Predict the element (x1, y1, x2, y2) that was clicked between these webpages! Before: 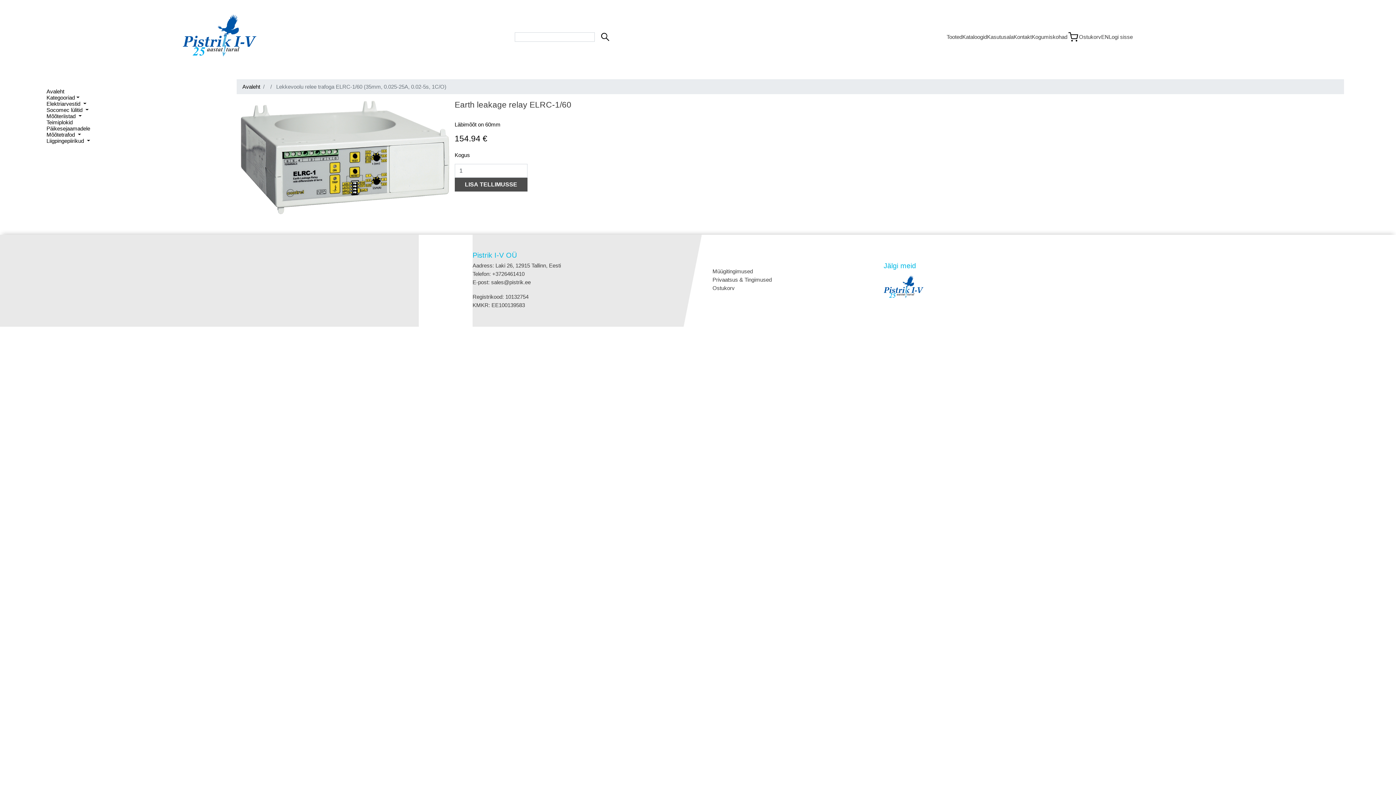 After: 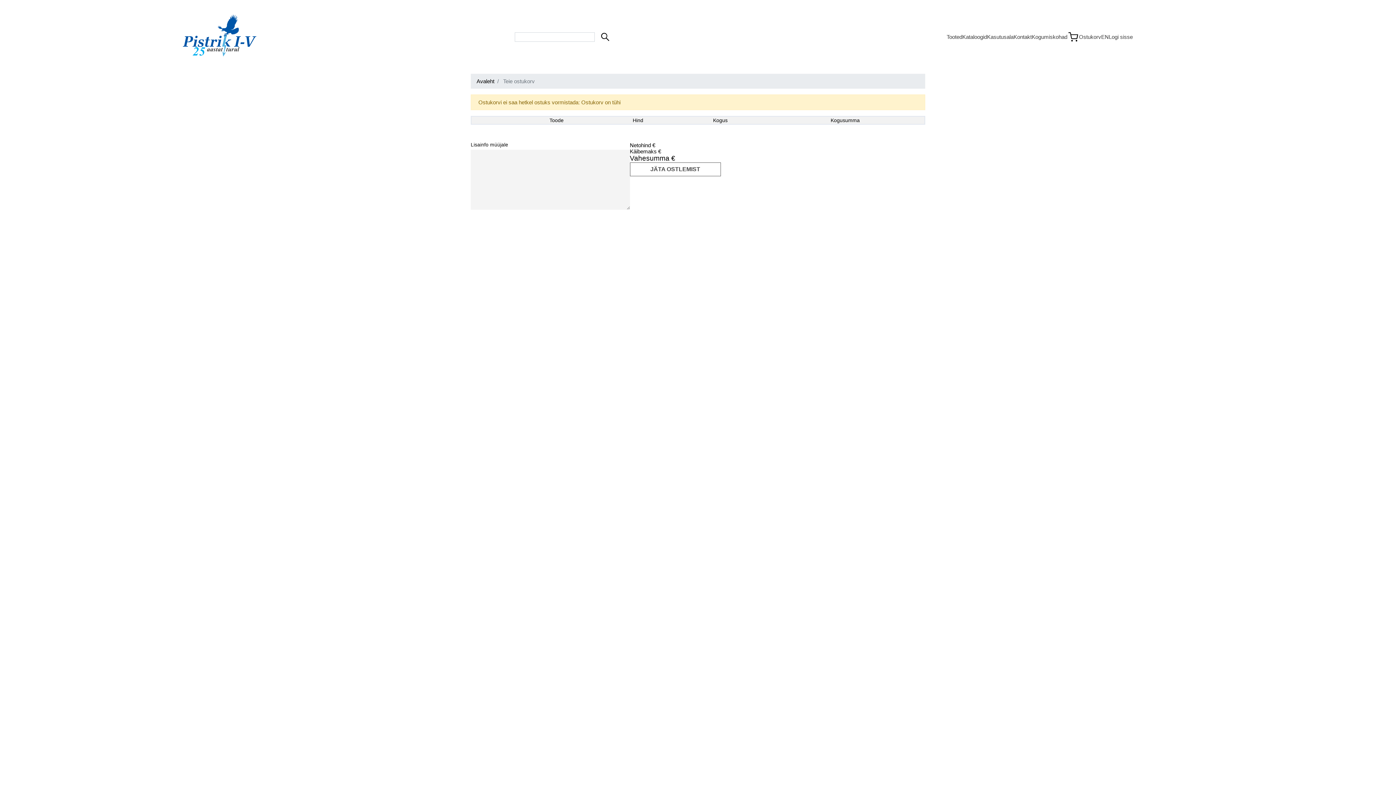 Action: bbox: (1067, 31, 1101, 42) label: Link to shopping cart